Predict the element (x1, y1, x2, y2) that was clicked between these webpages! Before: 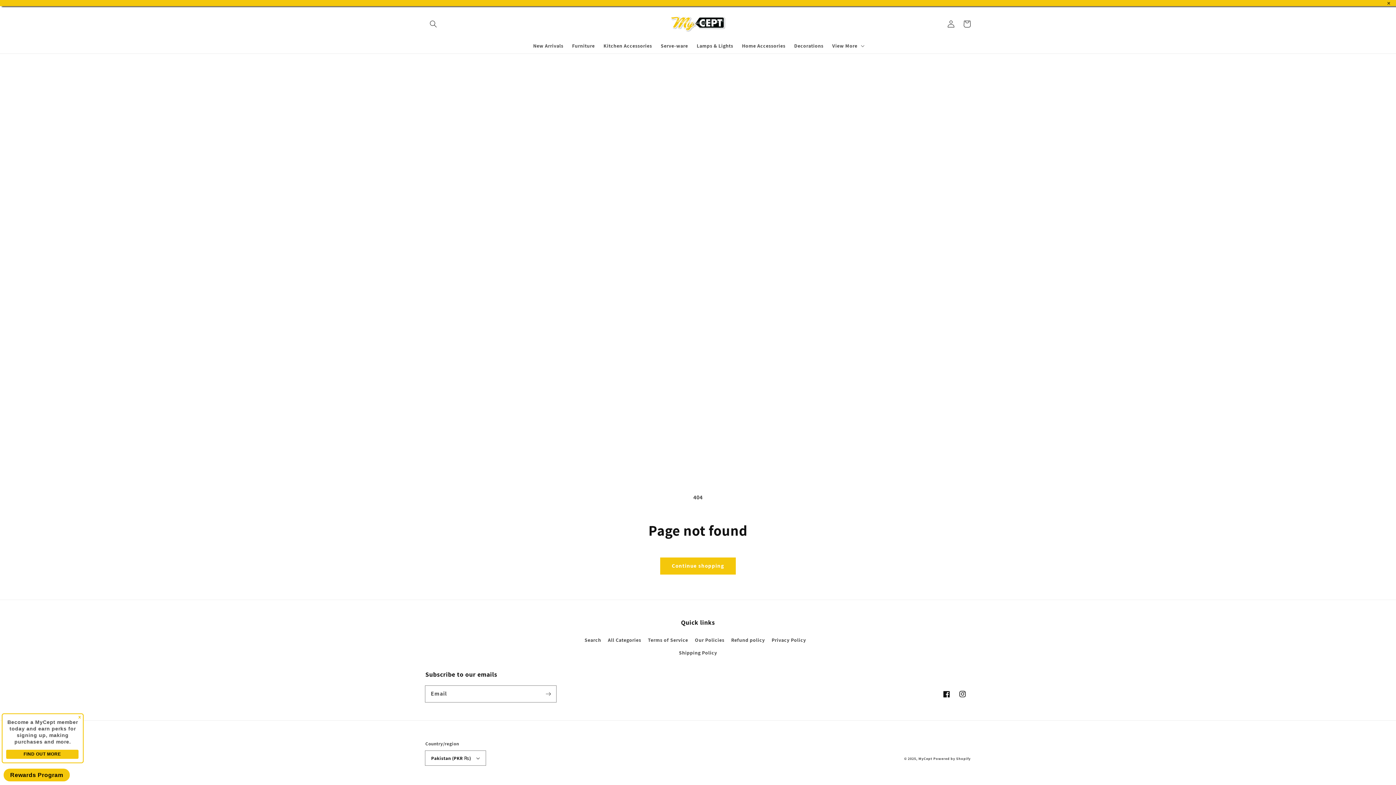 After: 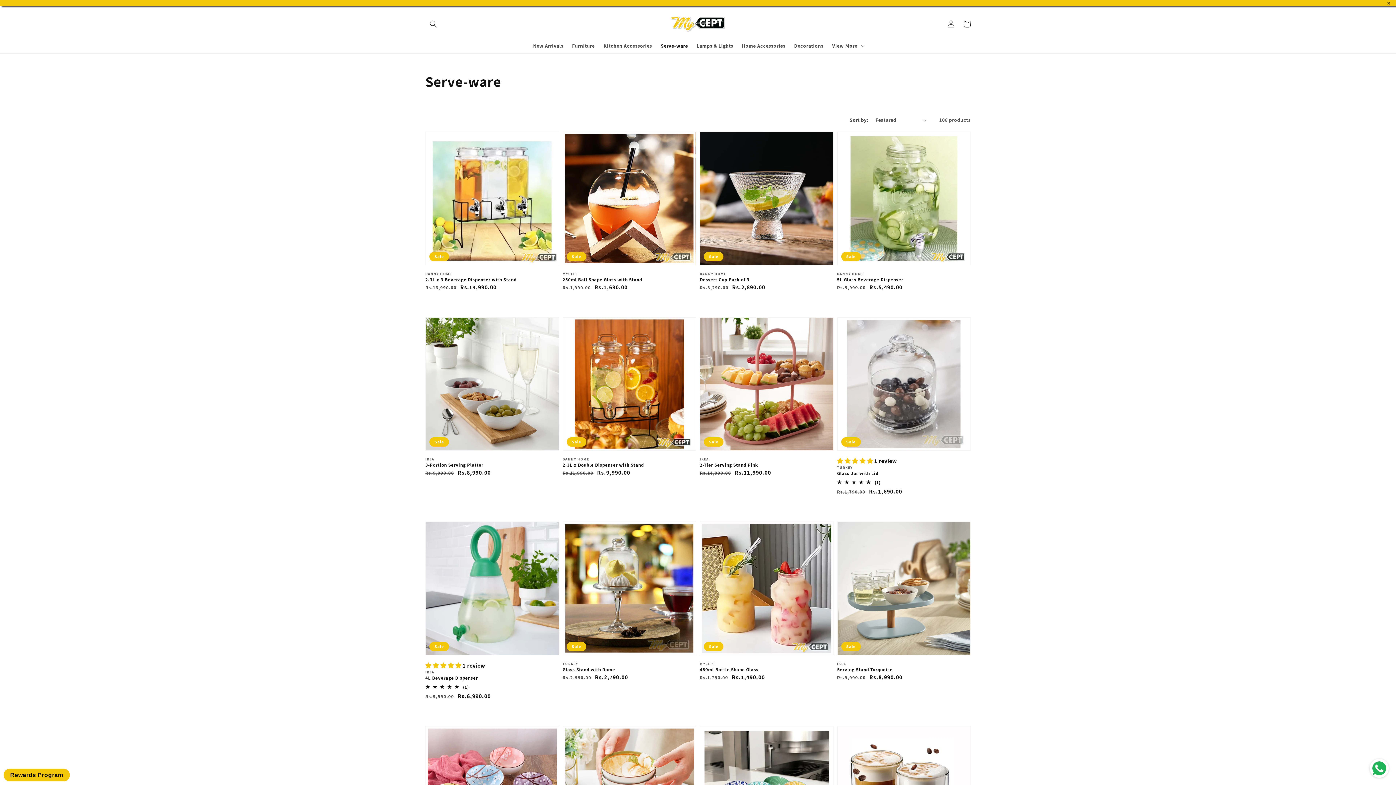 Action: label: Serve-ware bbox: (656, 38, 692, 53)